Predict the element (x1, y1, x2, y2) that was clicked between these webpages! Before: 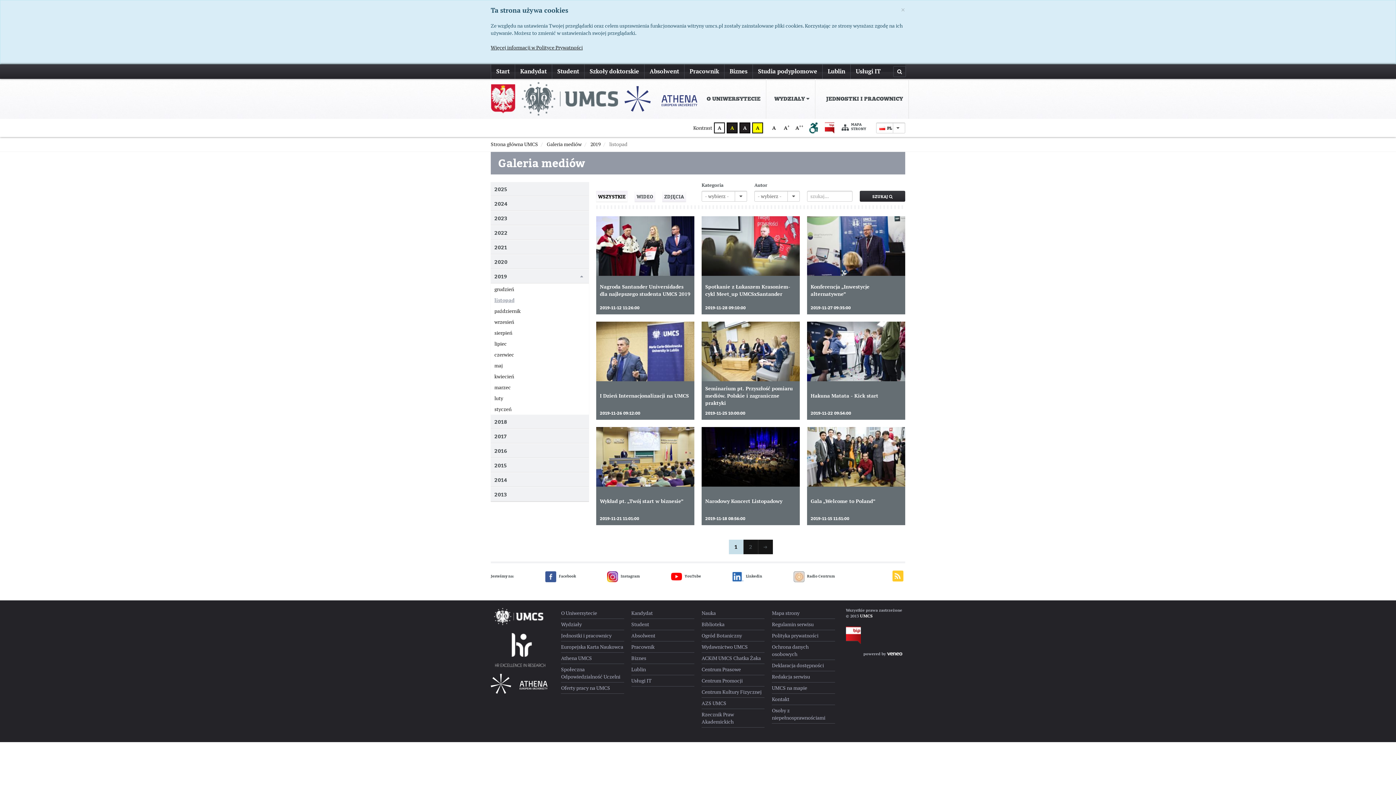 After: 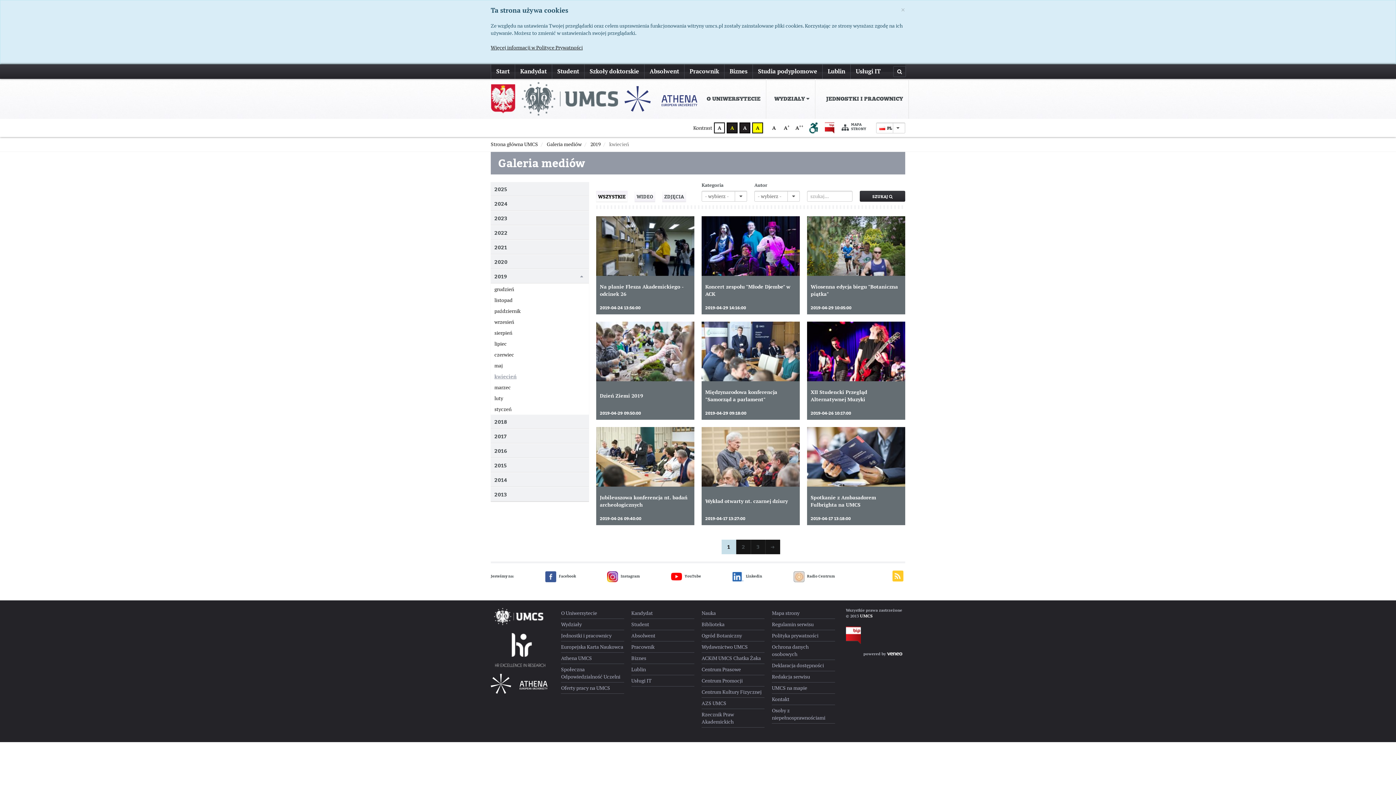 Action: label: kwiecień bbox: (490, 370, 589, 381)